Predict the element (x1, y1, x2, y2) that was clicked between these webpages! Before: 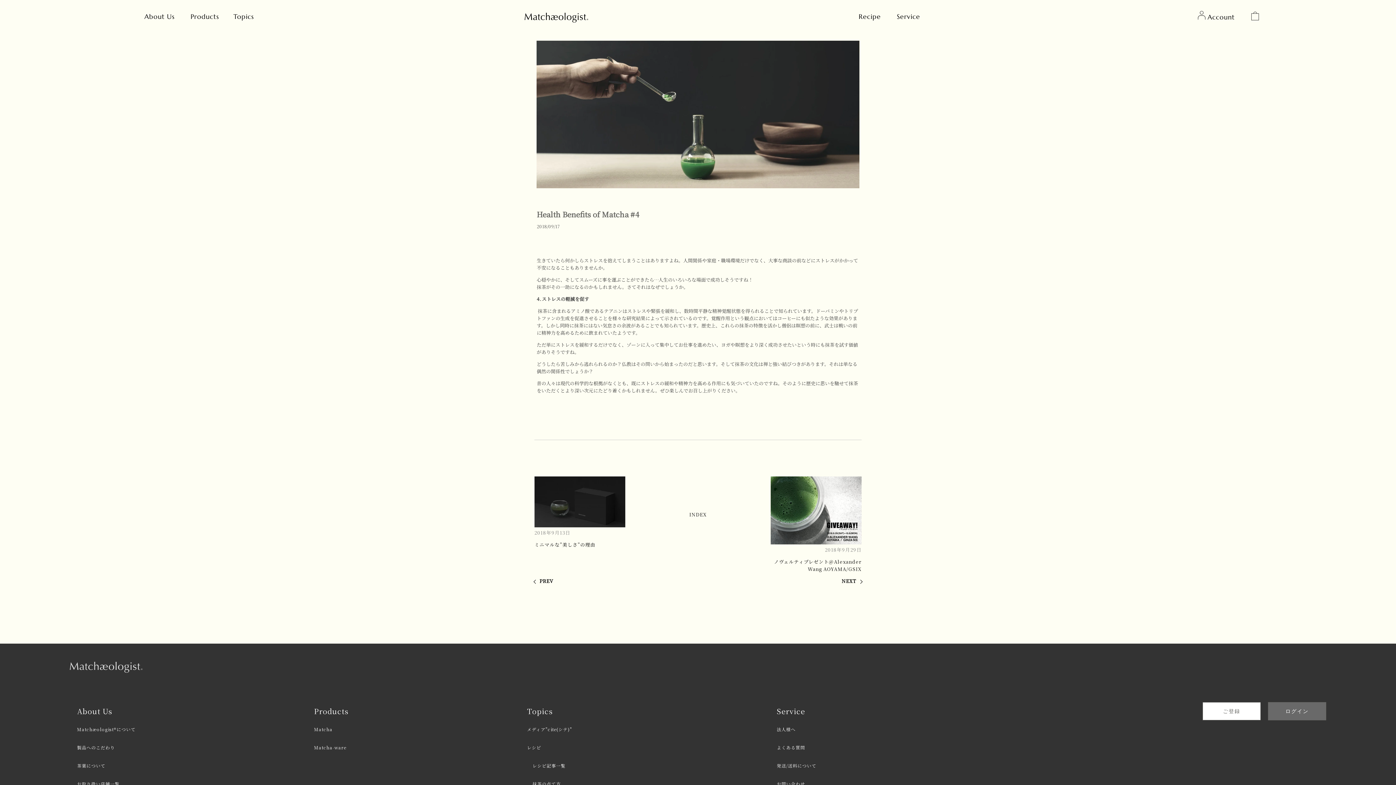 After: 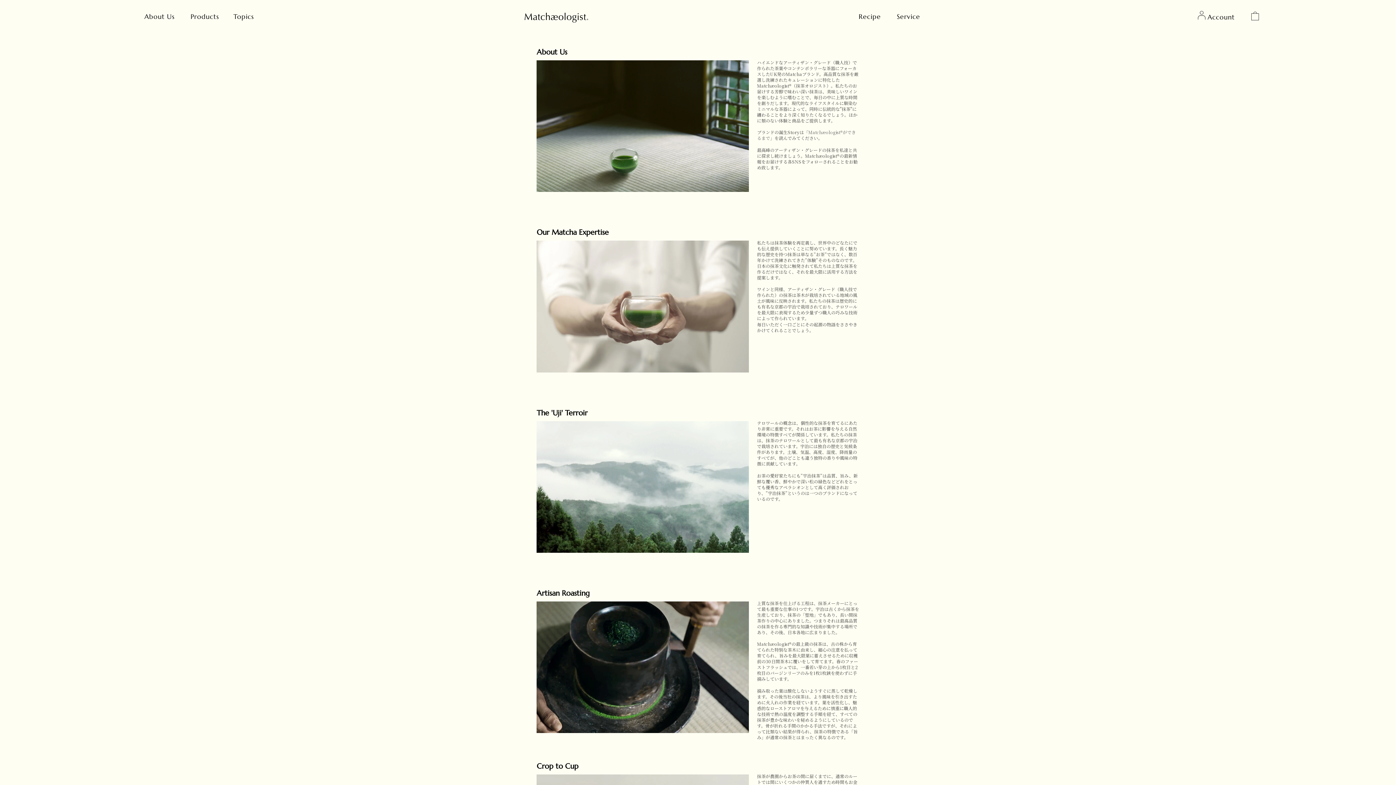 Action: bbox: (69, 720, 142, 738) label: Matchæologist®について